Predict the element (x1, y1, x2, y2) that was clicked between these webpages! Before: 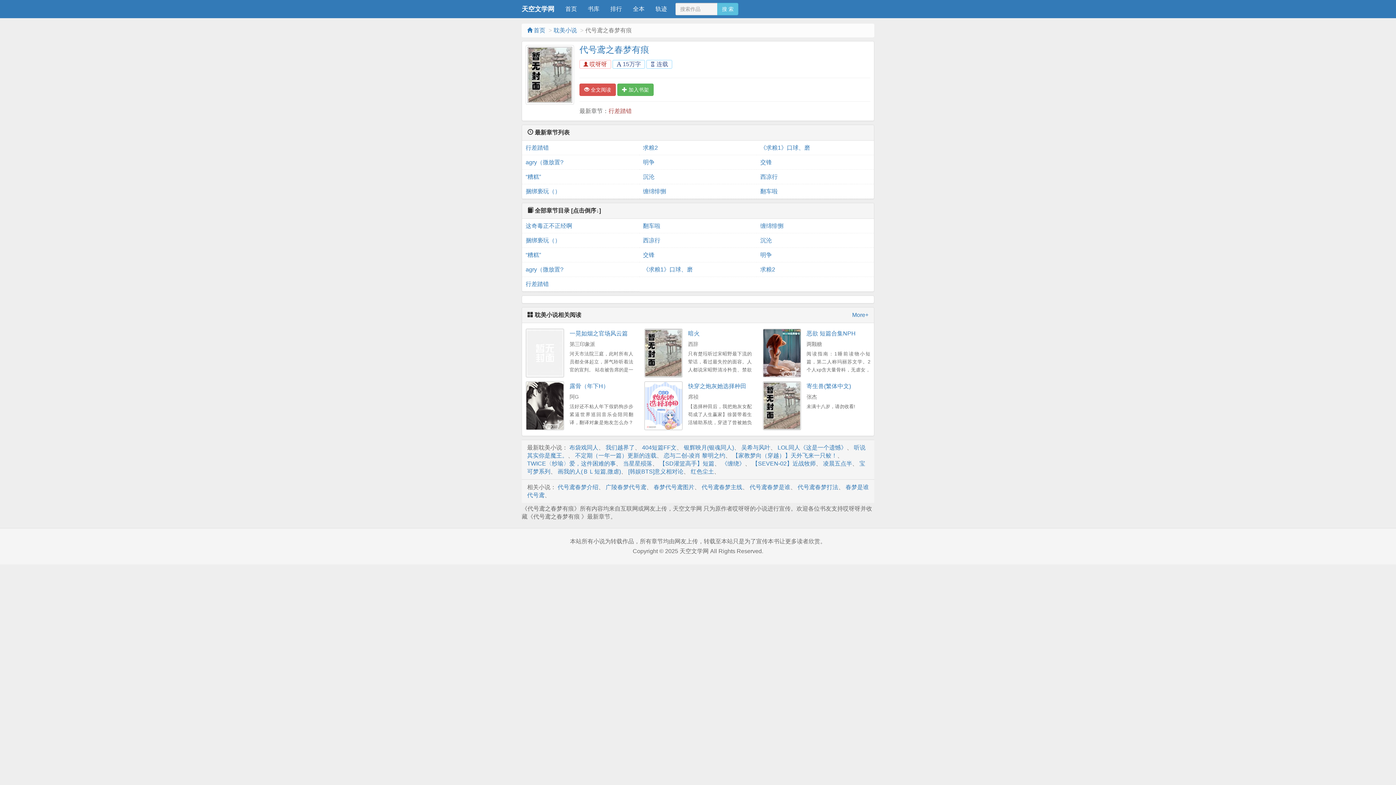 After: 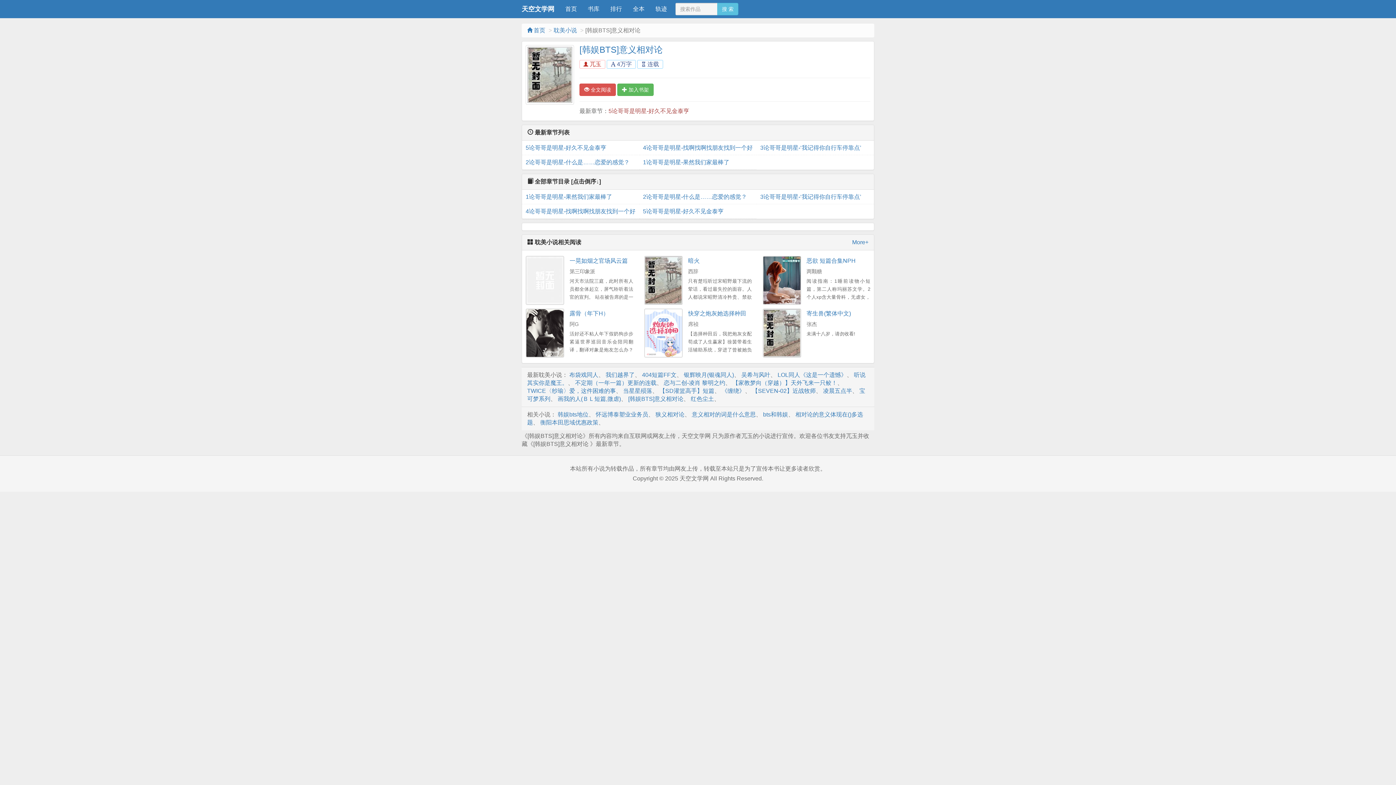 Action: label: [韩娱BTS]意义相对论 bbox: (628, 468, 683, 474)